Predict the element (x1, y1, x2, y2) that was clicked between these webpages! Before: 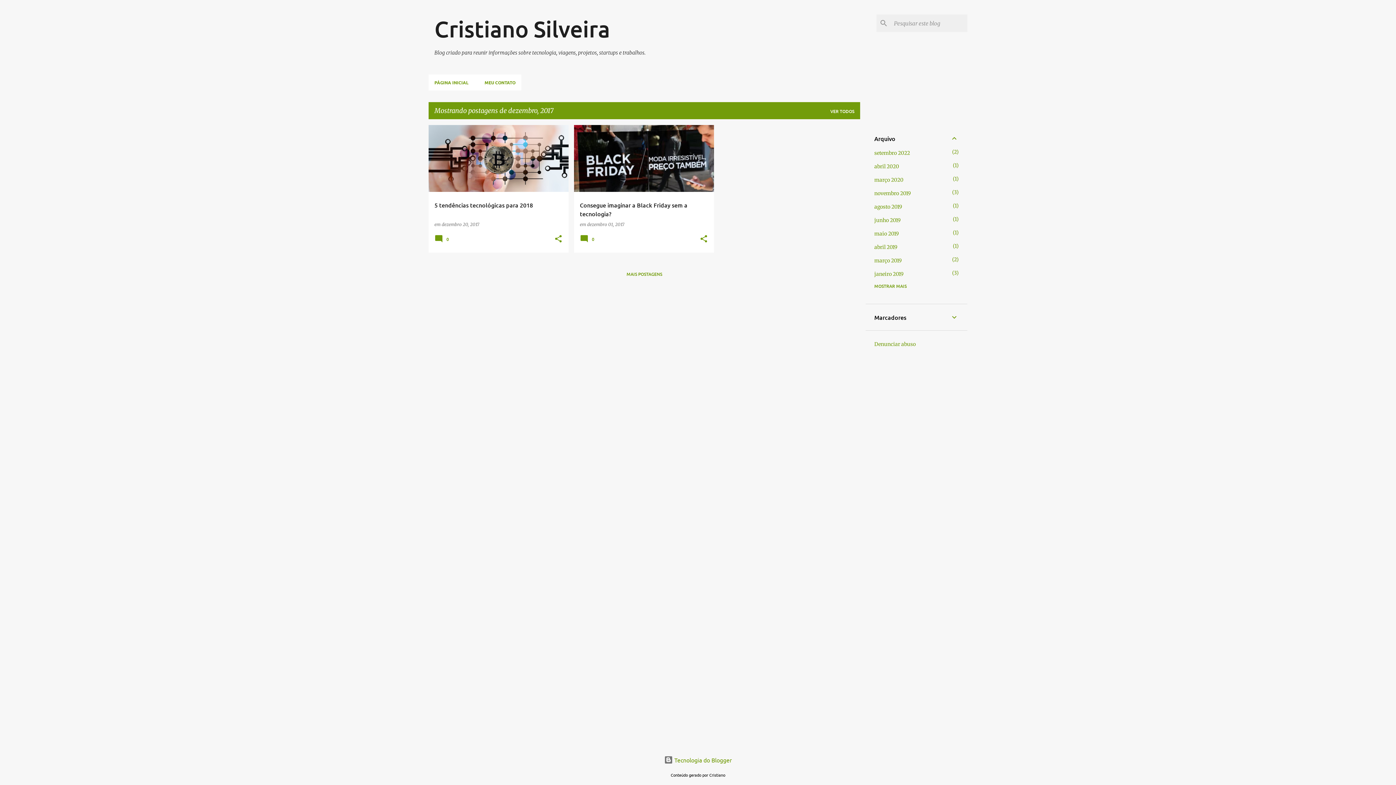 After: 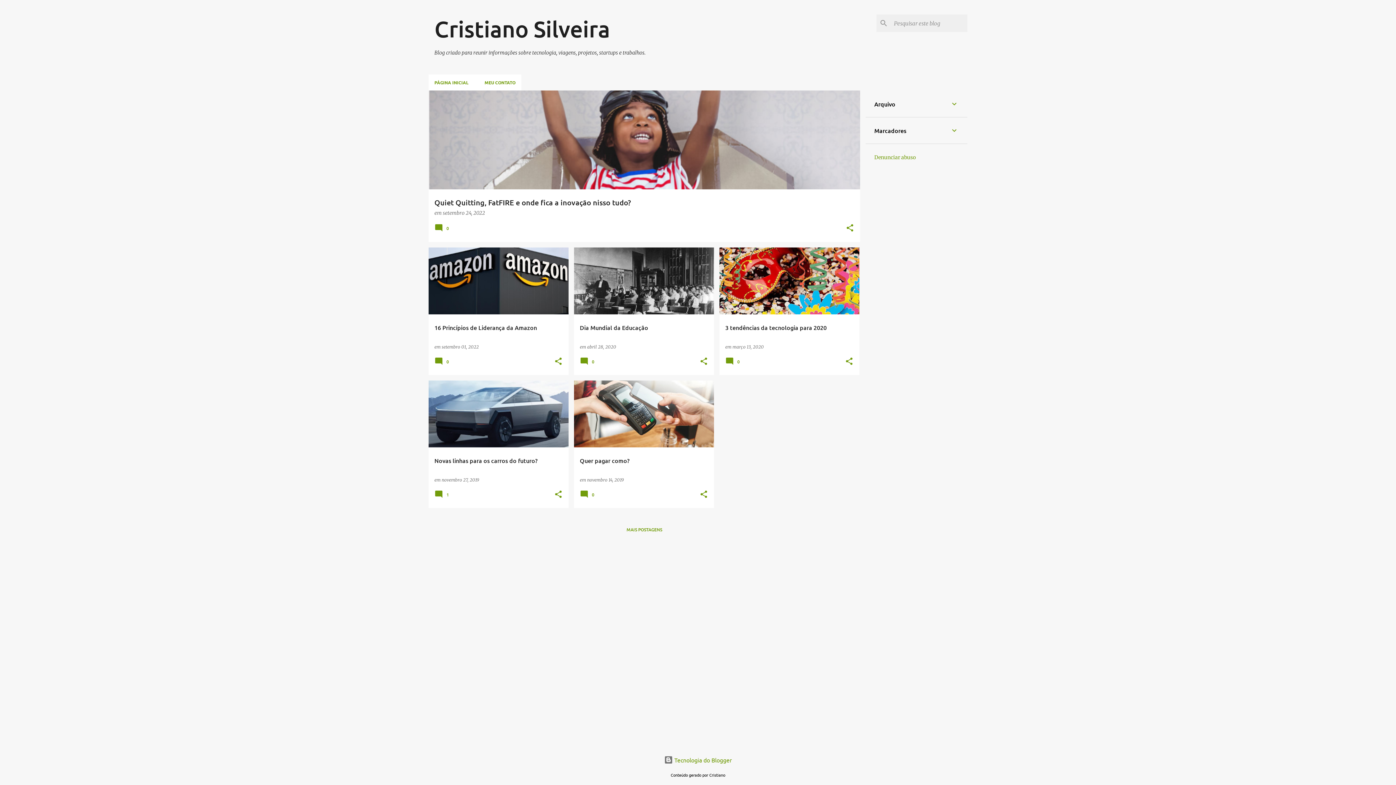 Action: label: PÁGINA INICIAL bbox: (428, 74, 476, 90)